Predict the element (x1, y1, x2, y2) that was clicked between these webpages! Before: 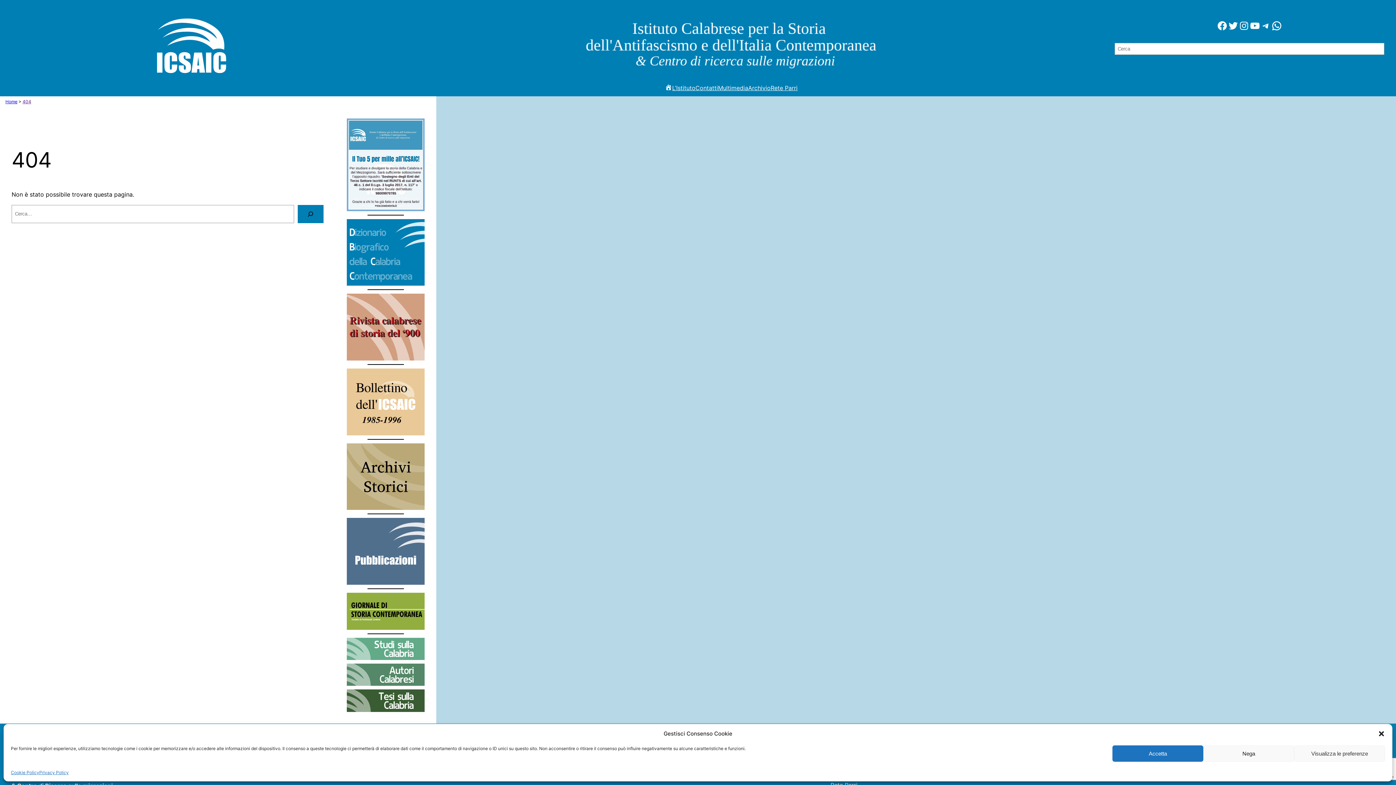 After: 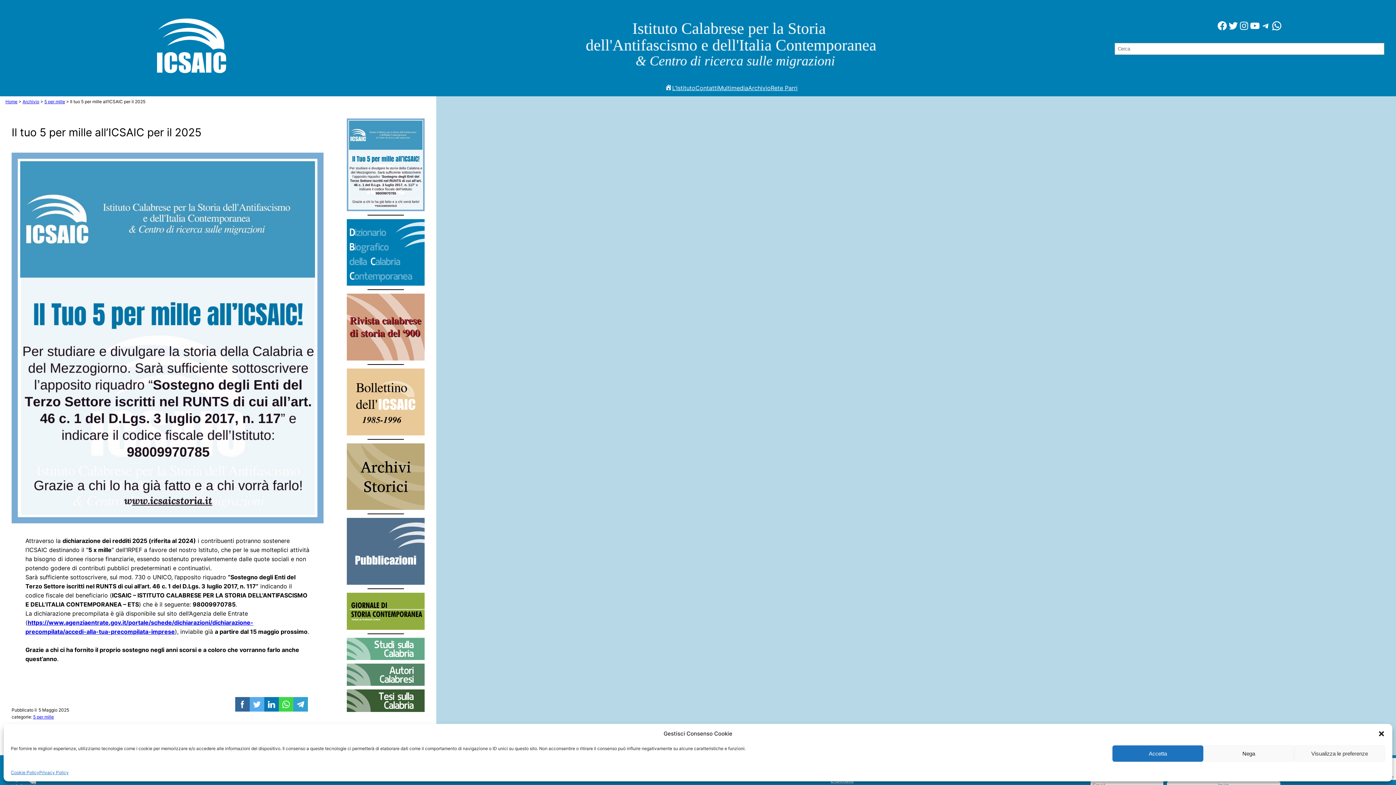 Action: bbox: (346, 202, 424, 210)